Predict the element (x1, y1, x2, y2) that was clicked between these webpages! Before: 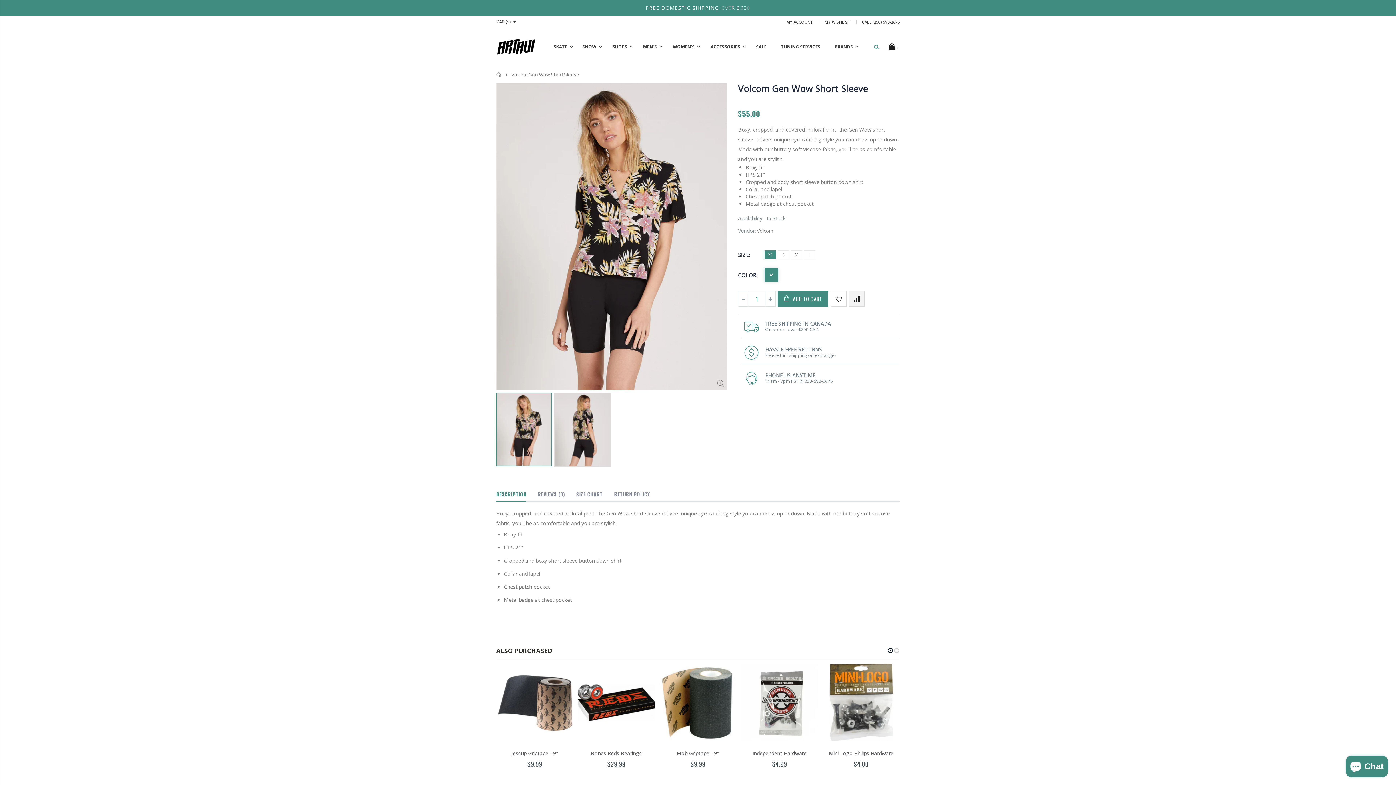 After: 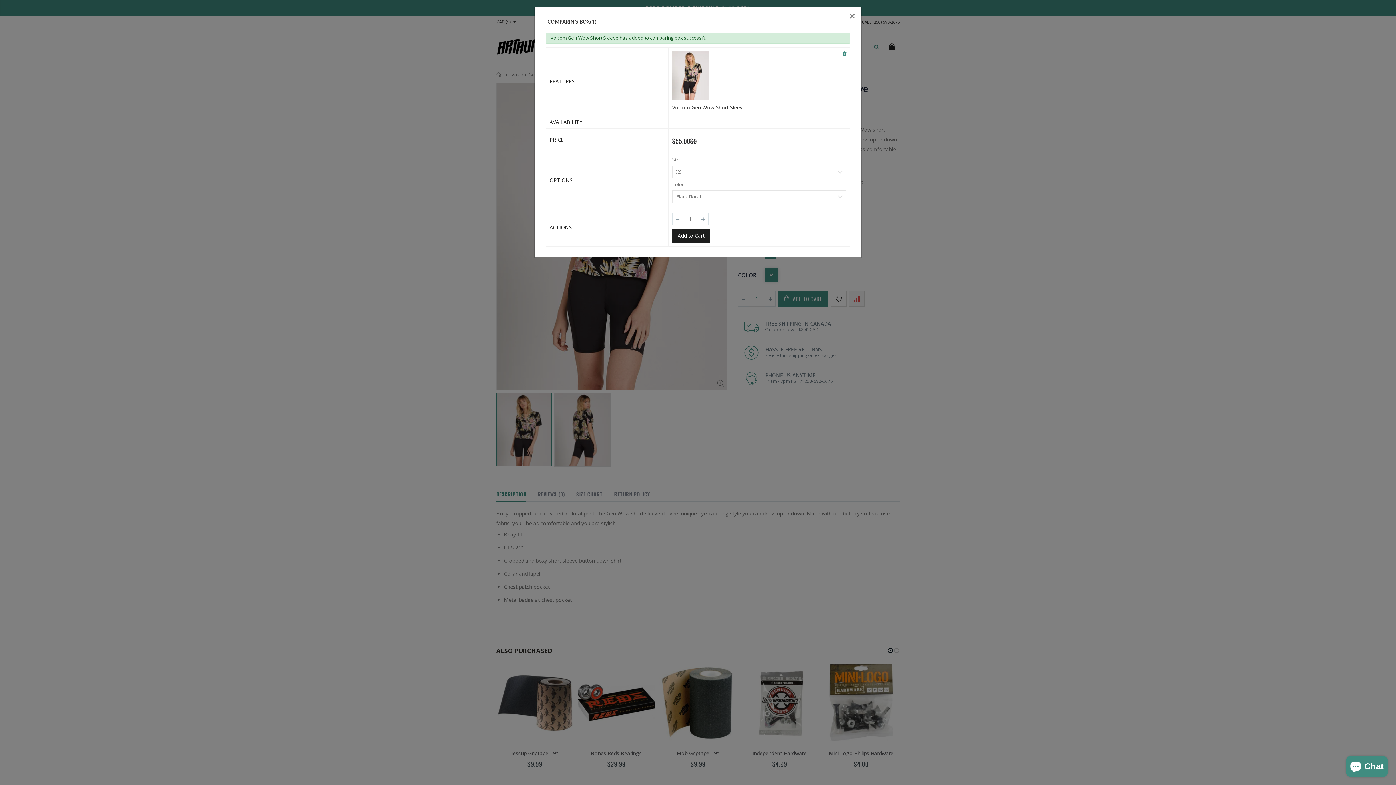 Action: bbox: (848, 291, 864, 306)